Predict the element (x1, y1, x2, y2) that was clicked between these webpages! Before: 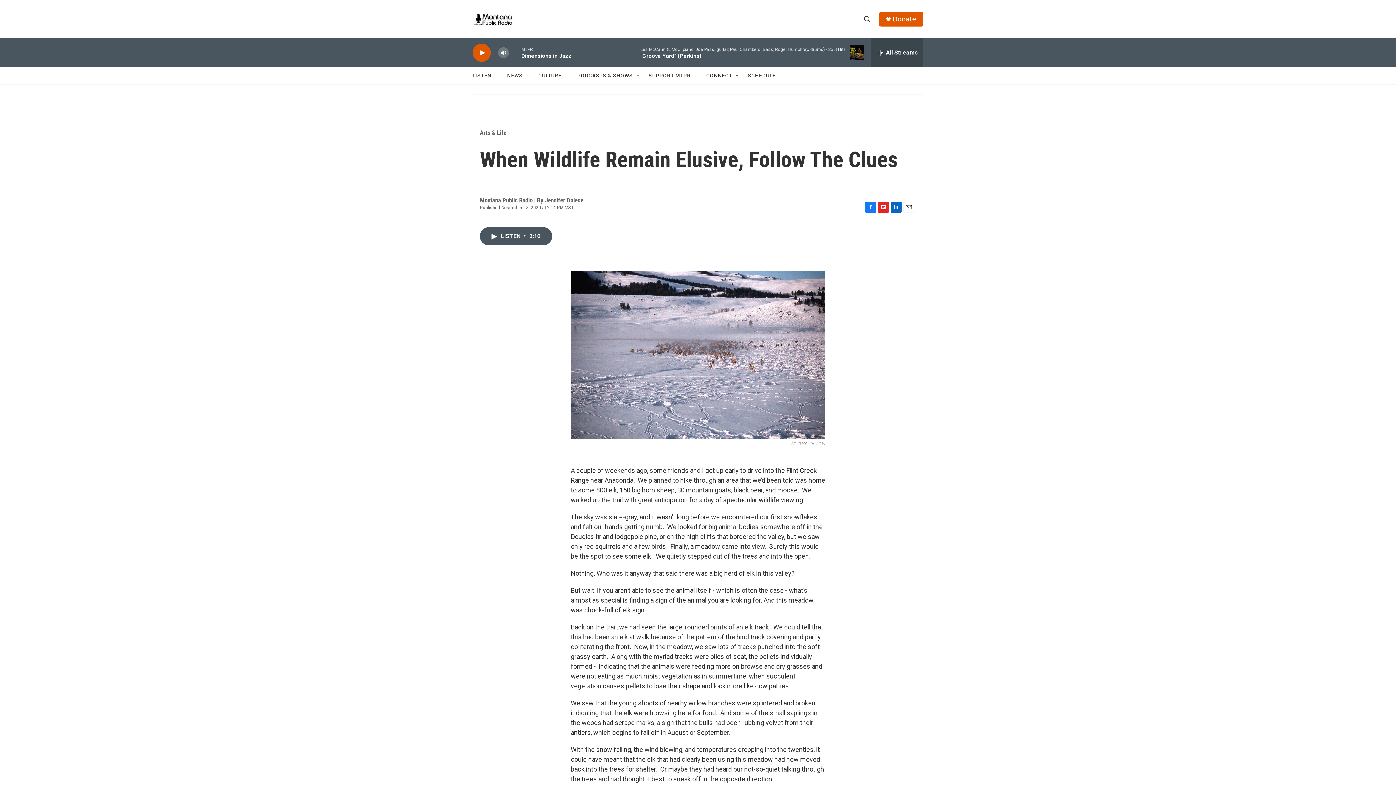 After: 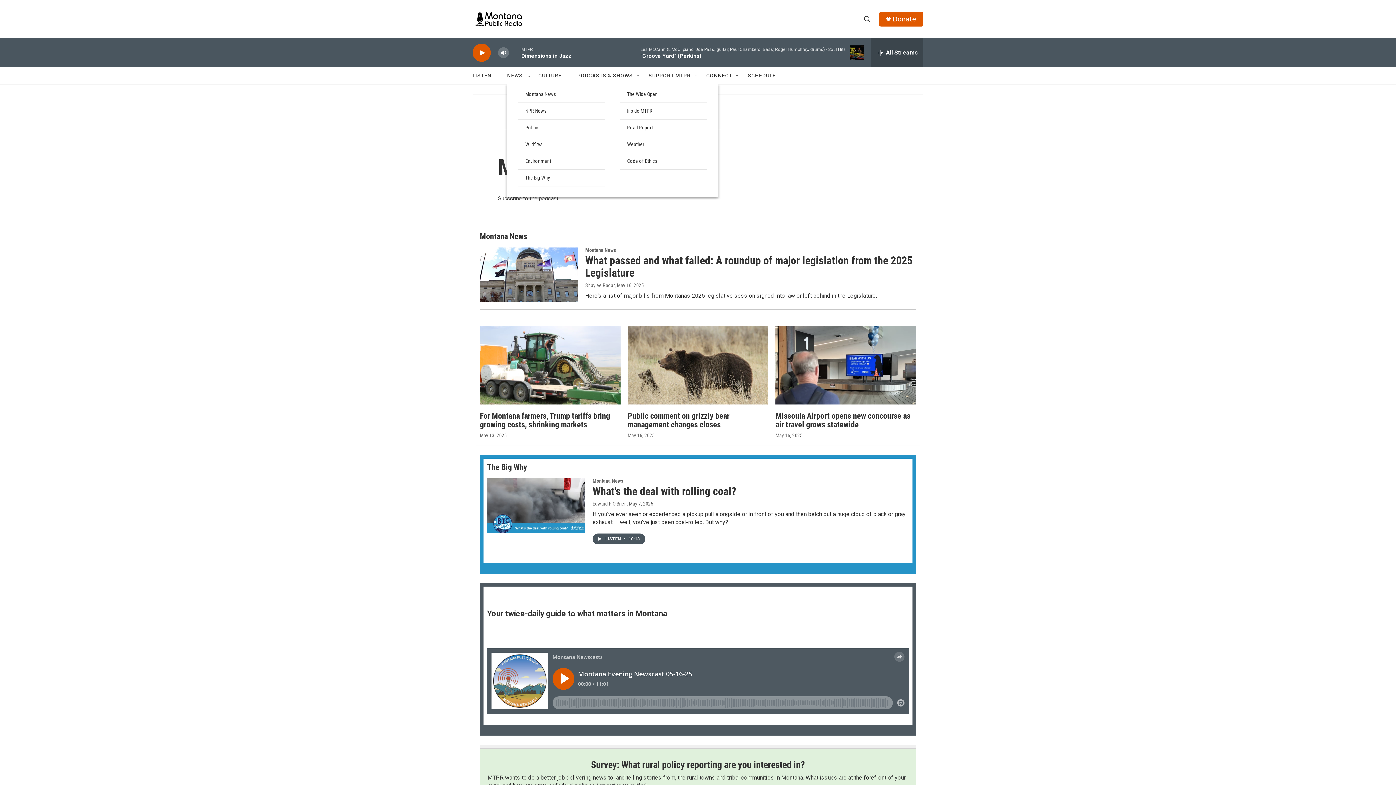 Action: bbox: (507, 67, 522, 84) label: NEWS